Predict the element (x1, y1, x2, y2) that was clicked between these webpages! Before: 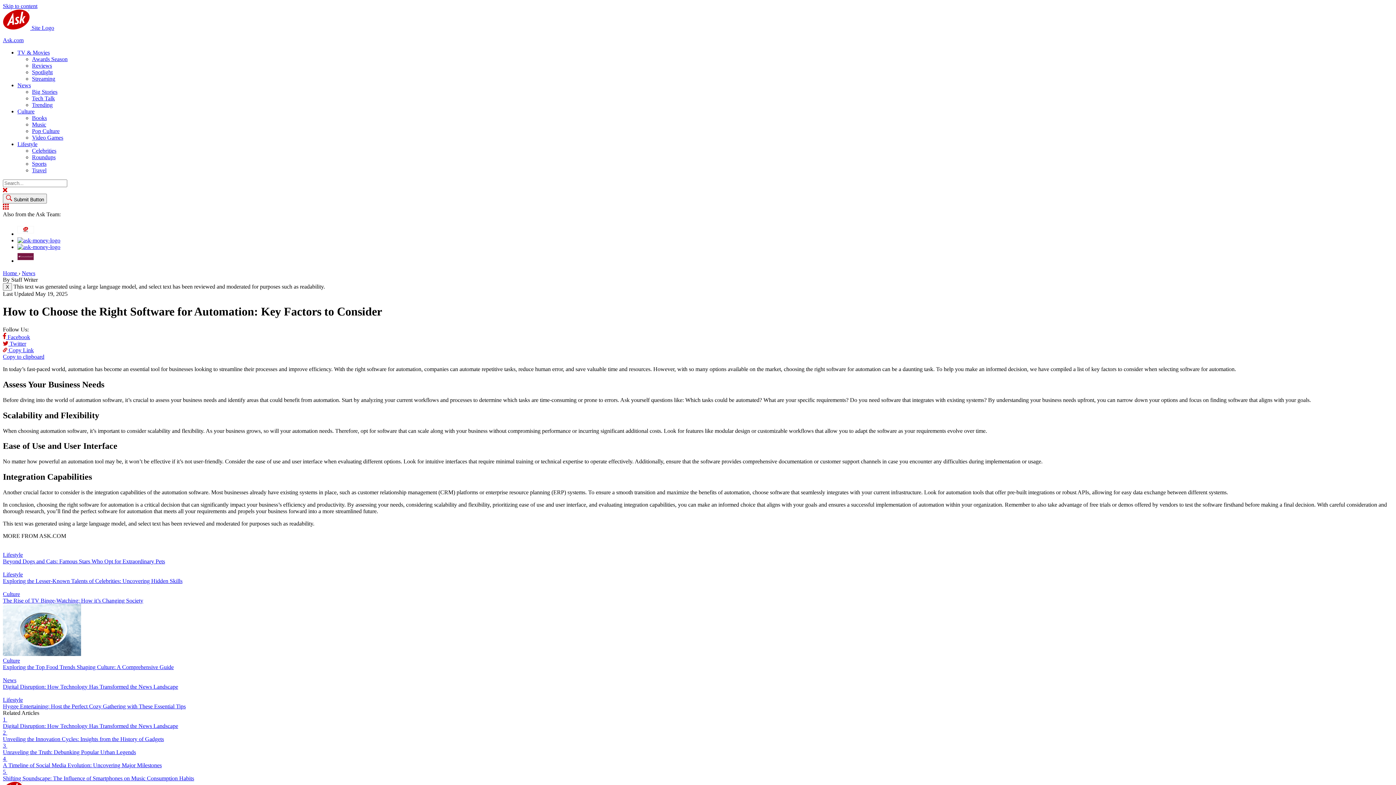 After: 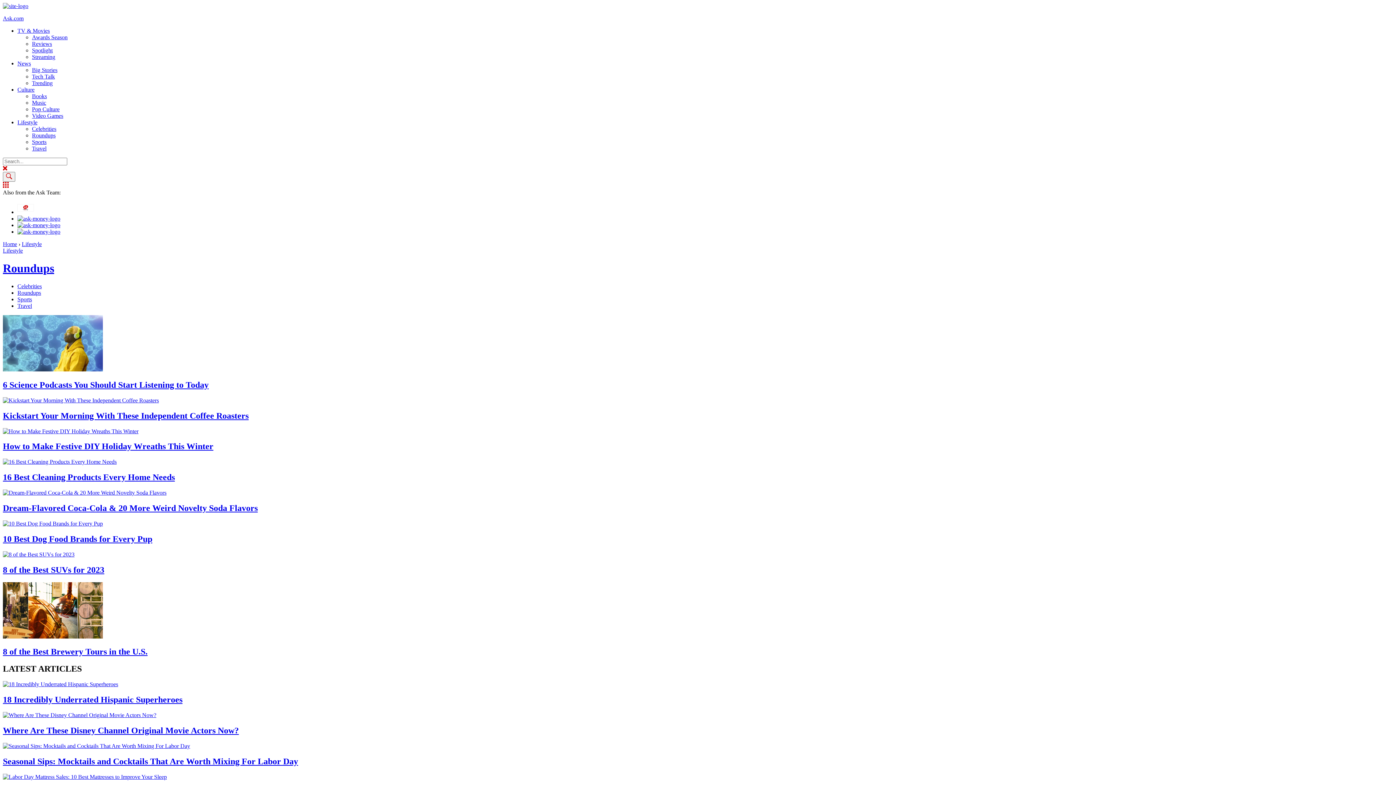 Action: bbox: (32, 154, 55, 160) label: Roundups